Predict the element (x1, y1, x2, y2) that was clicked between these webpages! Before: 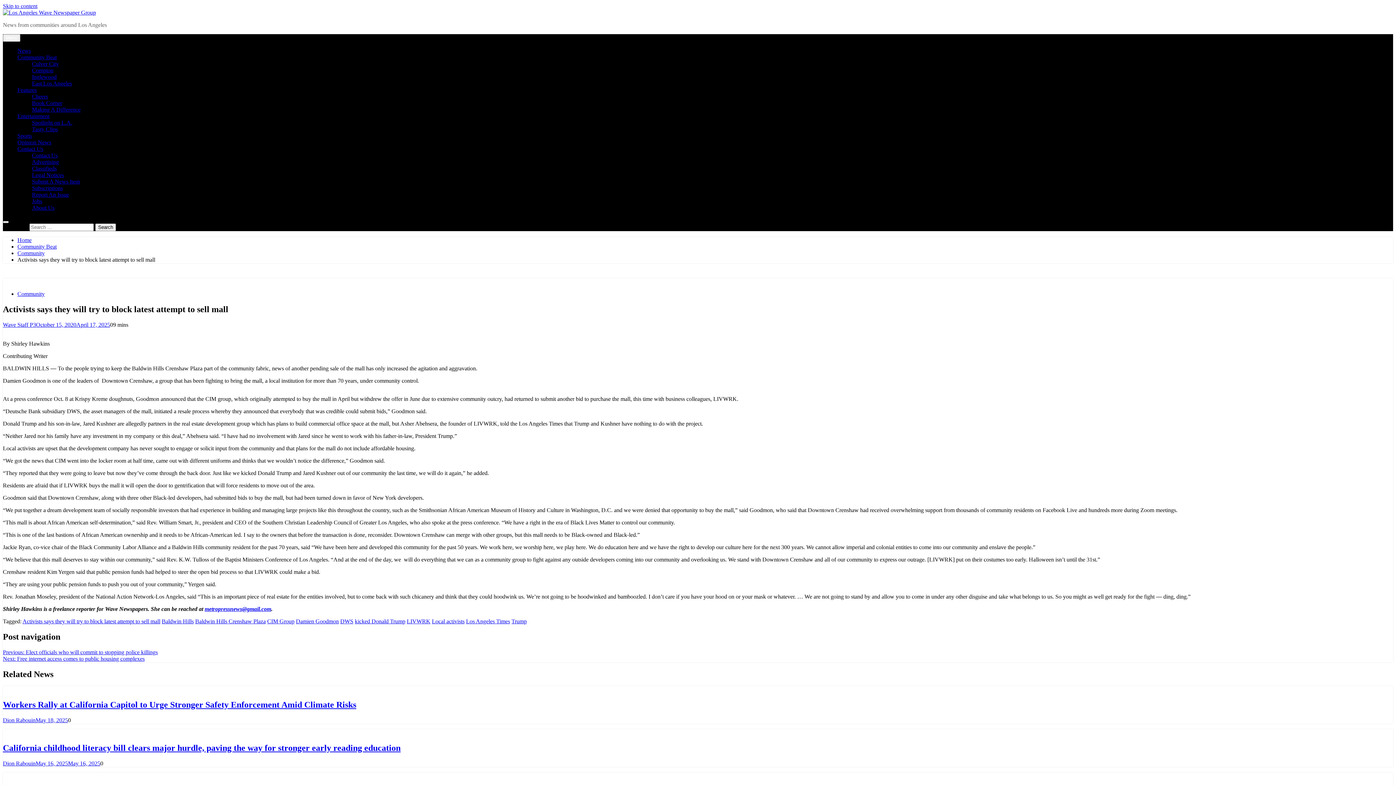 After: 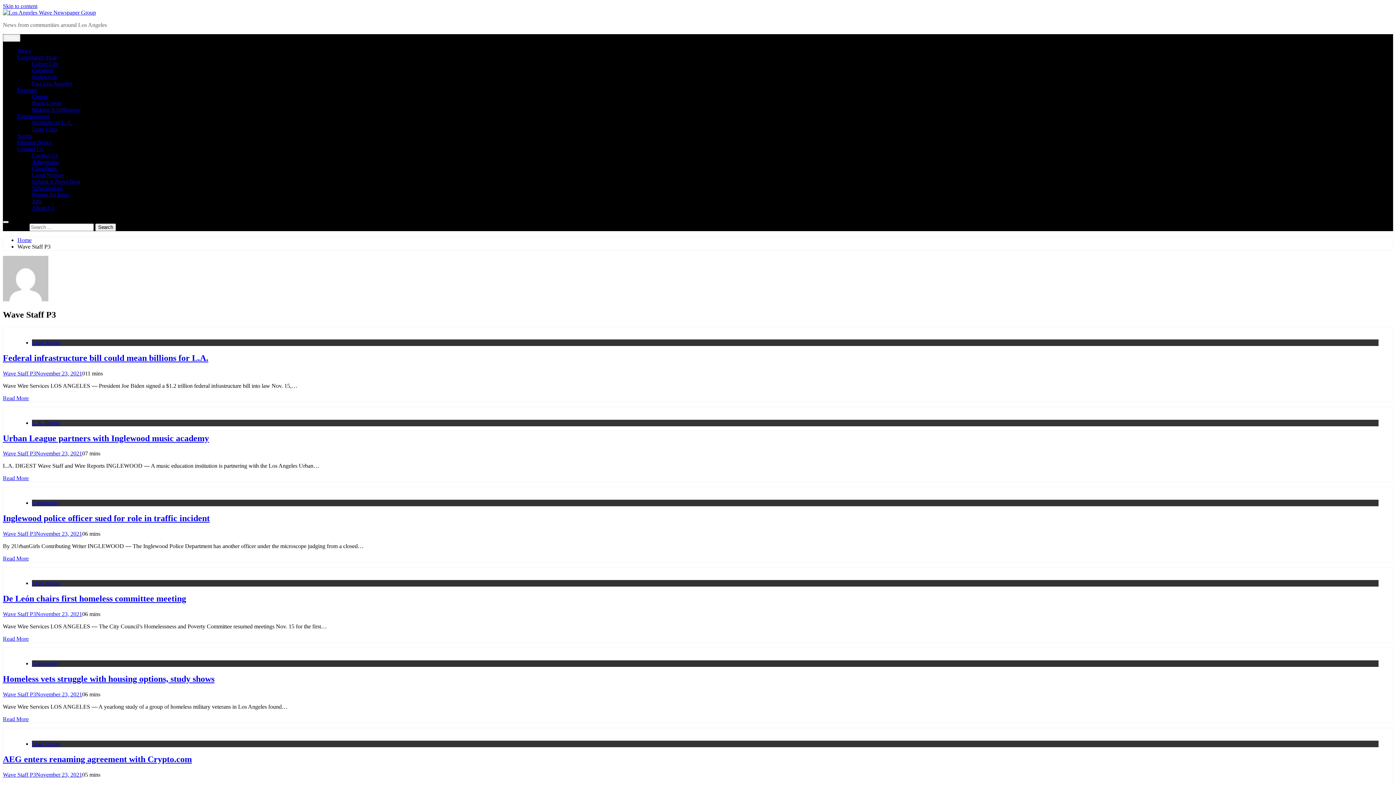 Action: bbox: (2, 321, 36, 327) label: Wave Staff P3